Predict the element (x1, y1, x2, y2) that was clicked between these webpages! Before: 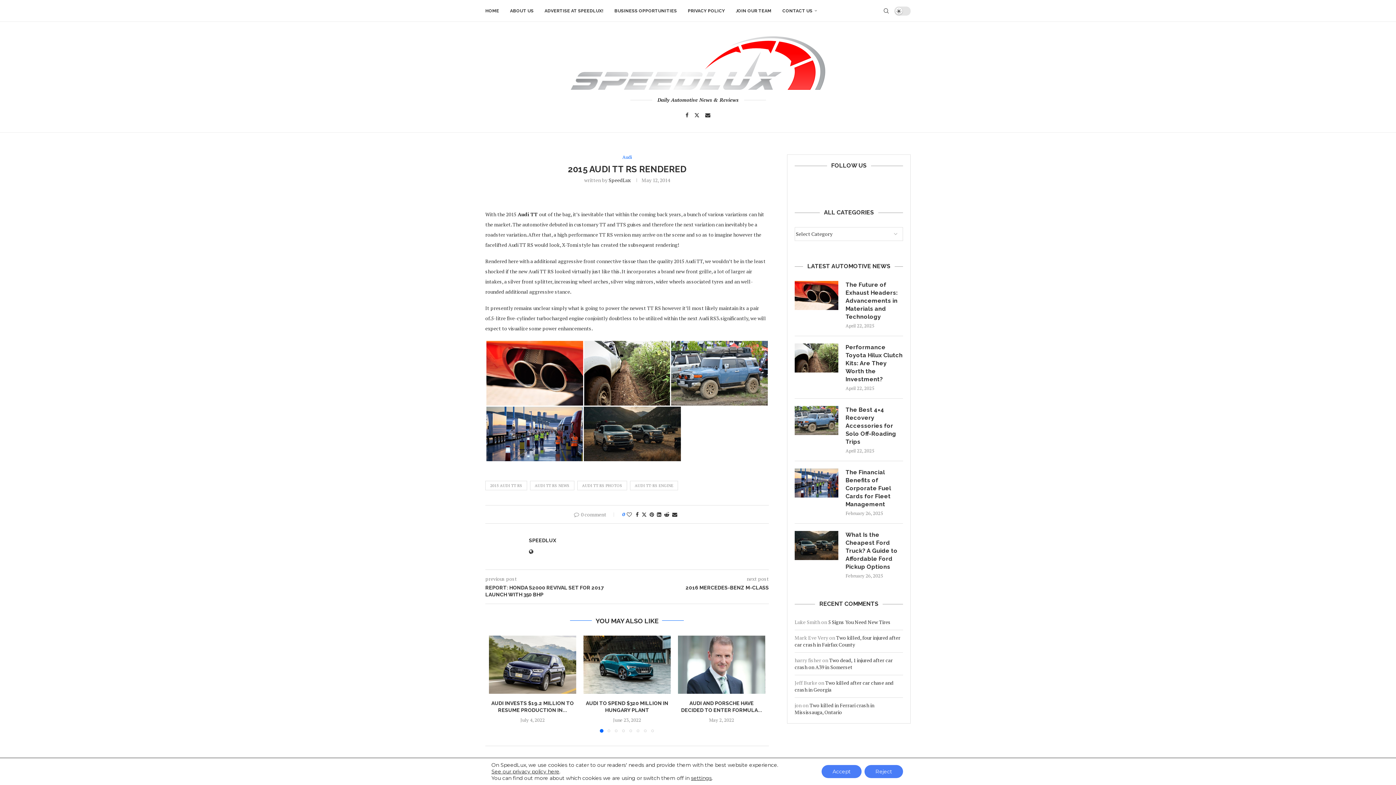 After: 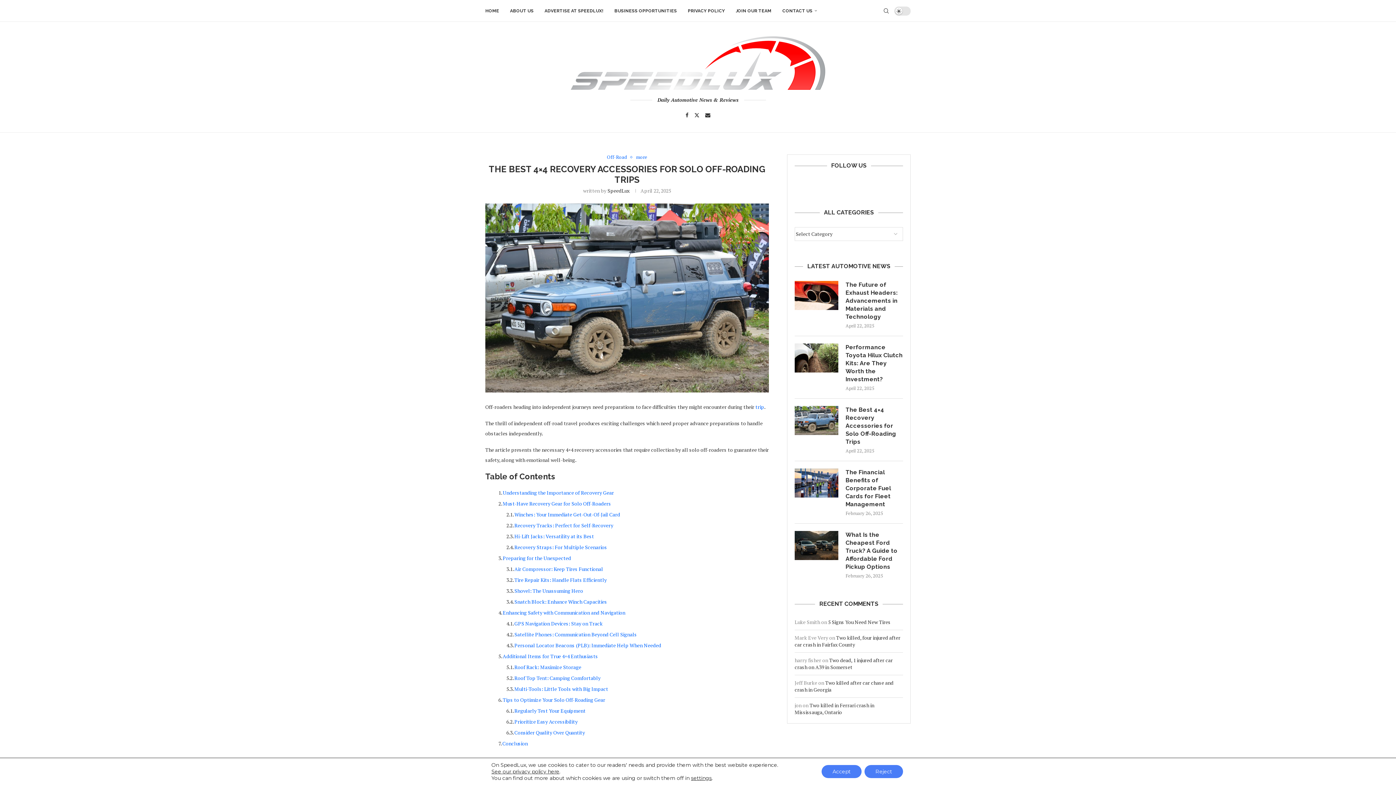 Action: bbox: (794, 406, 838, 435)